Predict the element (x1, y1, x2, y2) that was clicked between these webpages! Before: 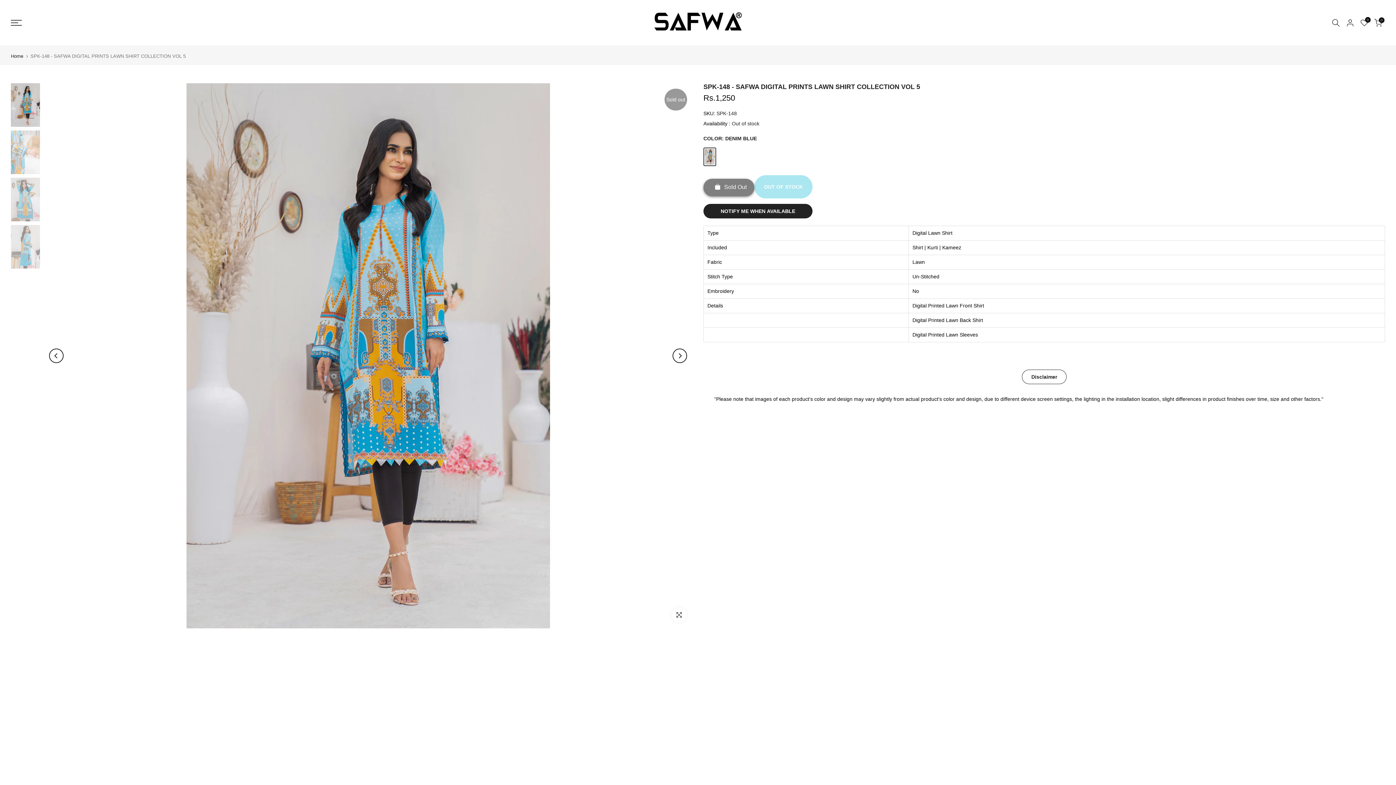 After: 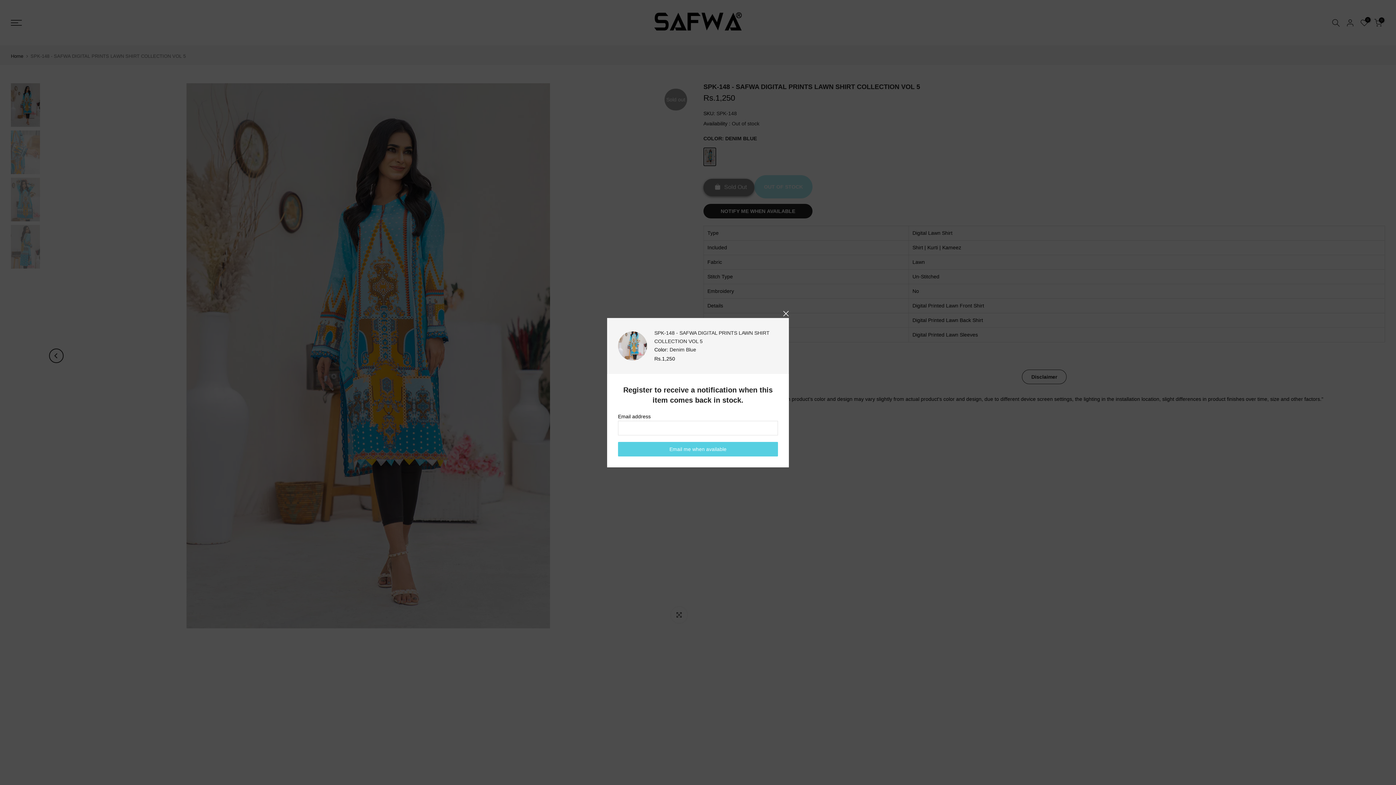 Action: label: NOTIFY ME WHEN AVAILABLE bbox: (703, 203, 812, 218)